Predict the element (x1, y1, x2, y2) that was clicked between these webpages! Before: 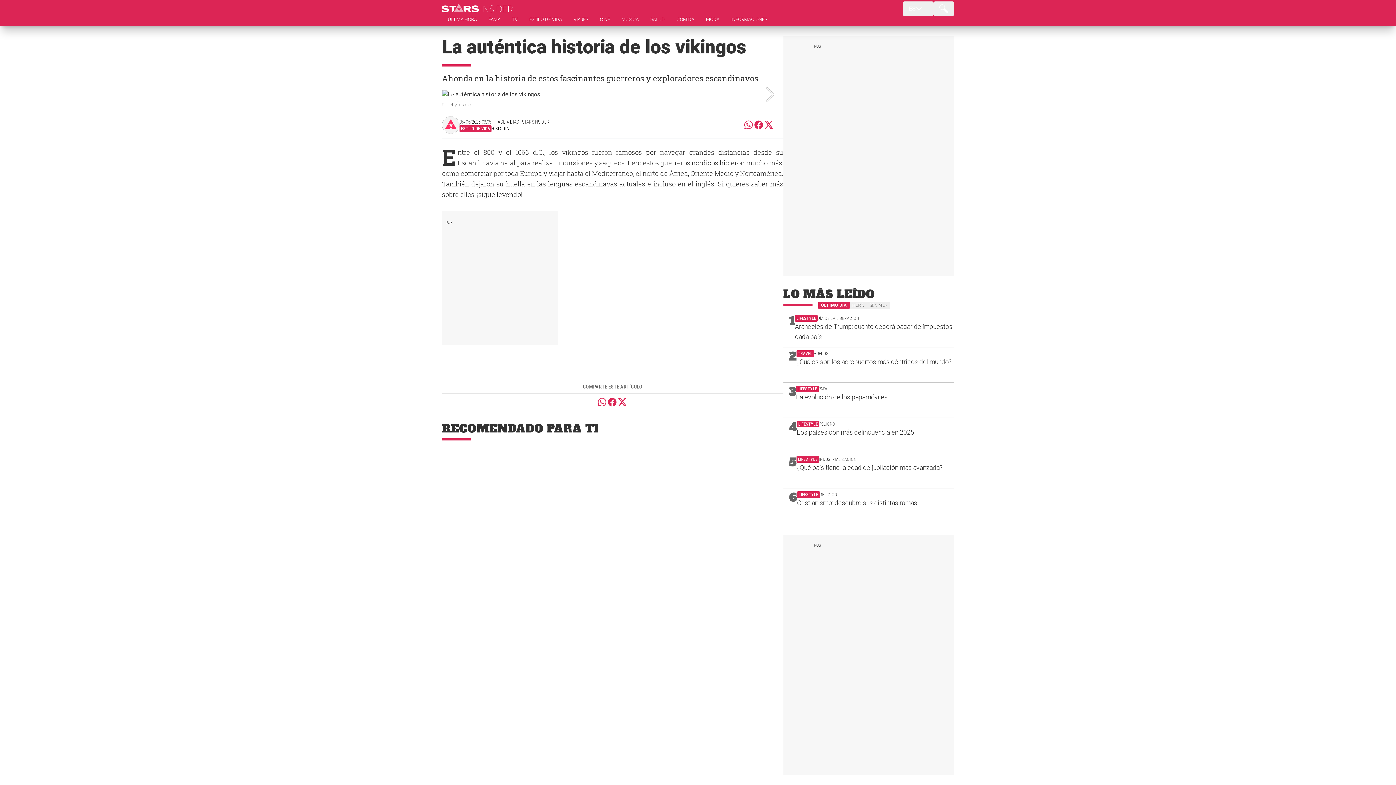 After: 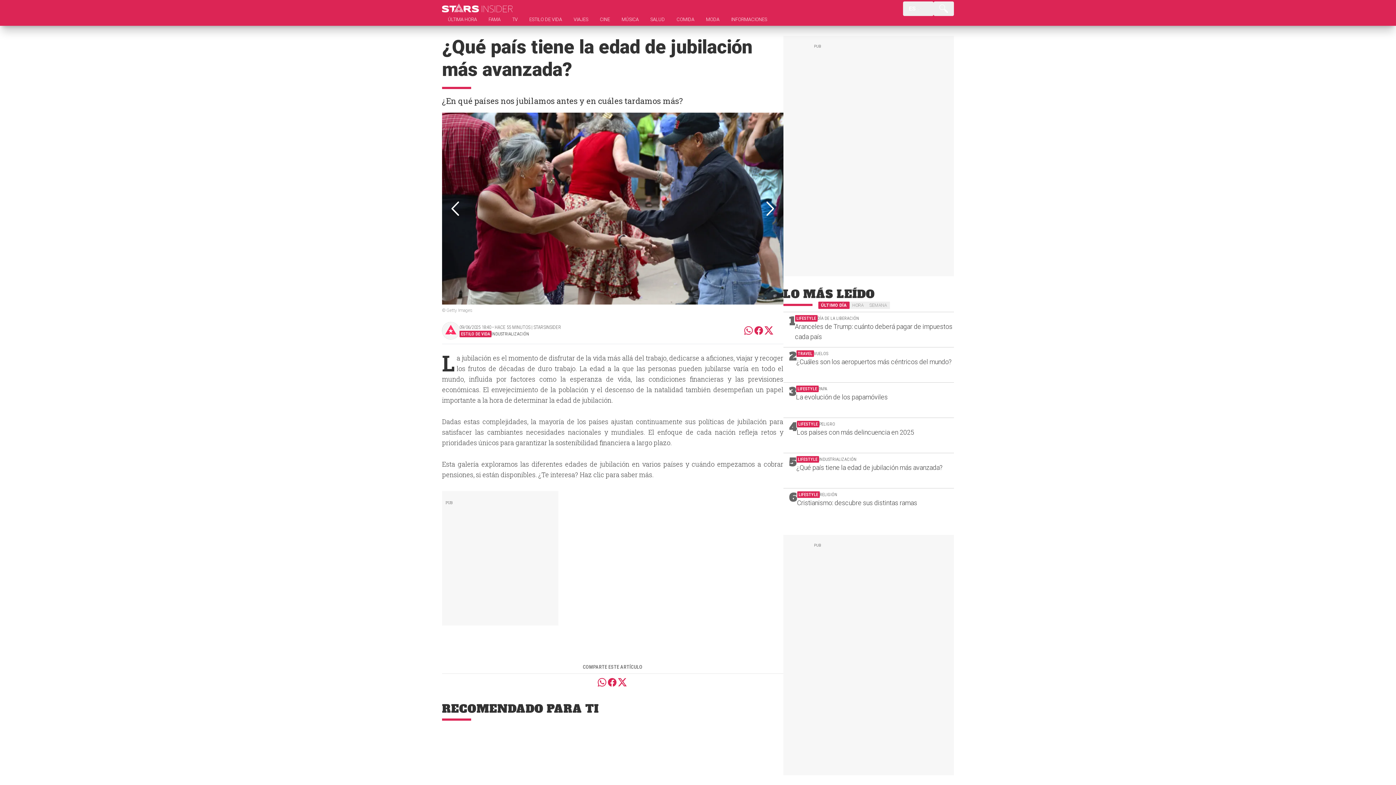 Action: bbox: (783, 453, 954, 488) label: 5

LIFESTYLE

INDUSTRIALIZACIÓN

¿Qué país tiene la edad de jubilación más avanzada?